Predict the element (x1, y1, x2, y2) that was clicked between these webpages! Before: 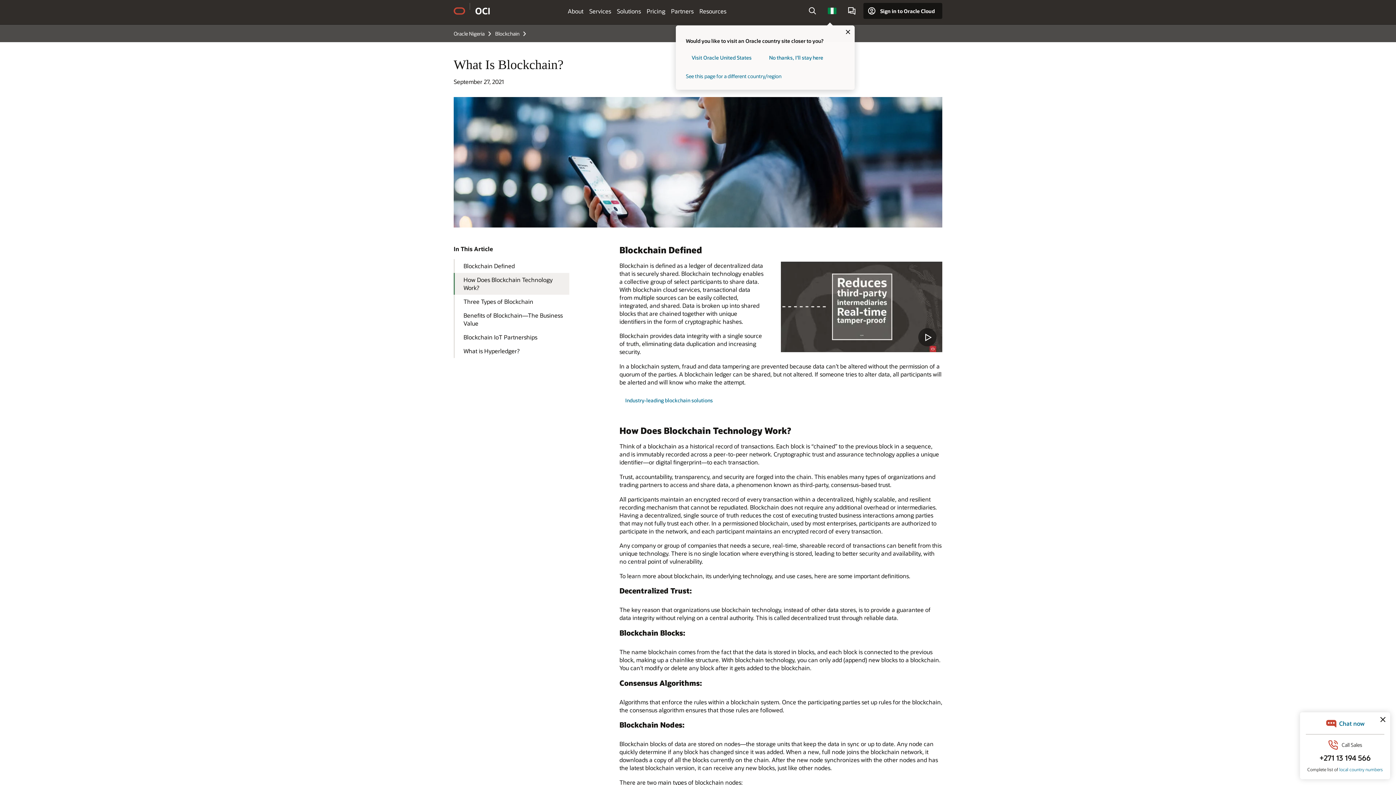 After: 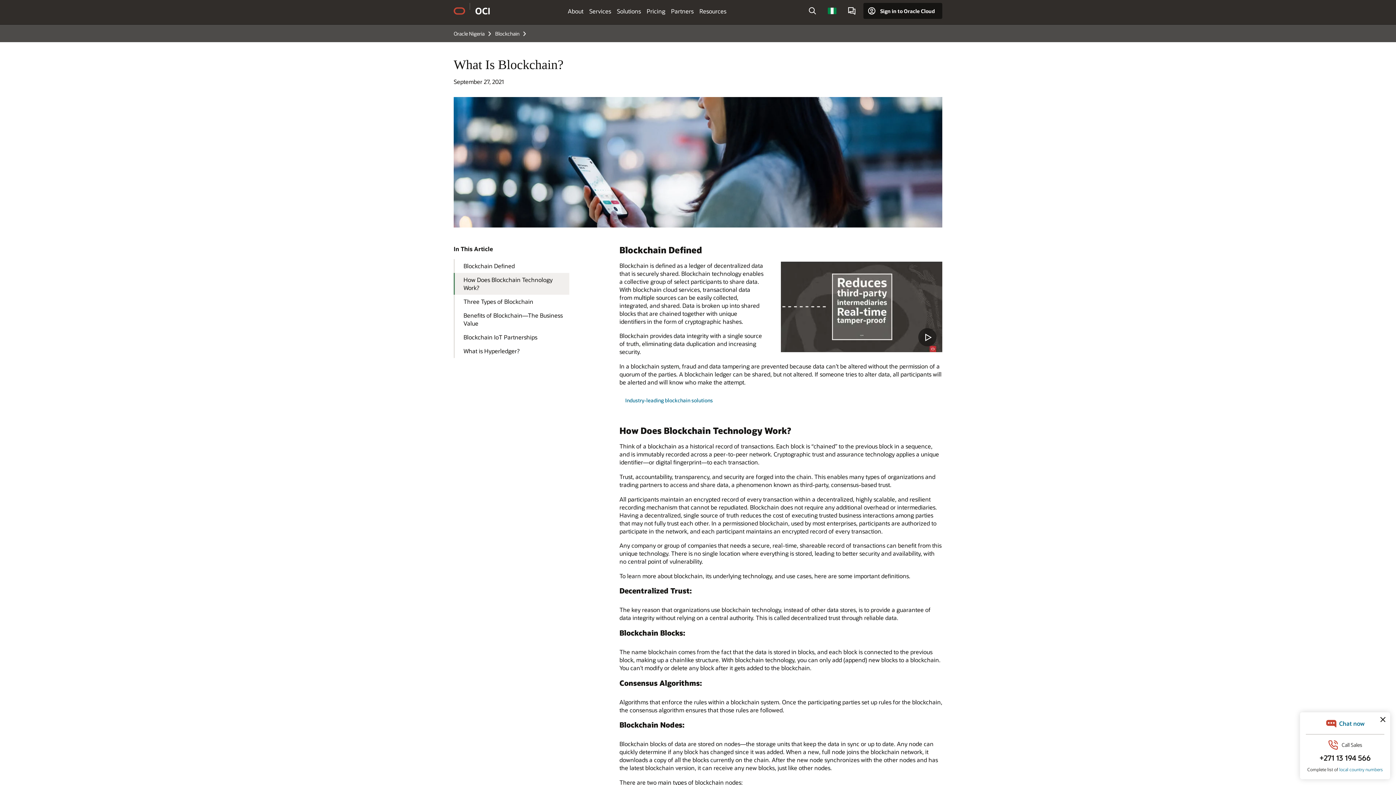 Action: label: close country selector bbox: (844, 28, 851, 37)